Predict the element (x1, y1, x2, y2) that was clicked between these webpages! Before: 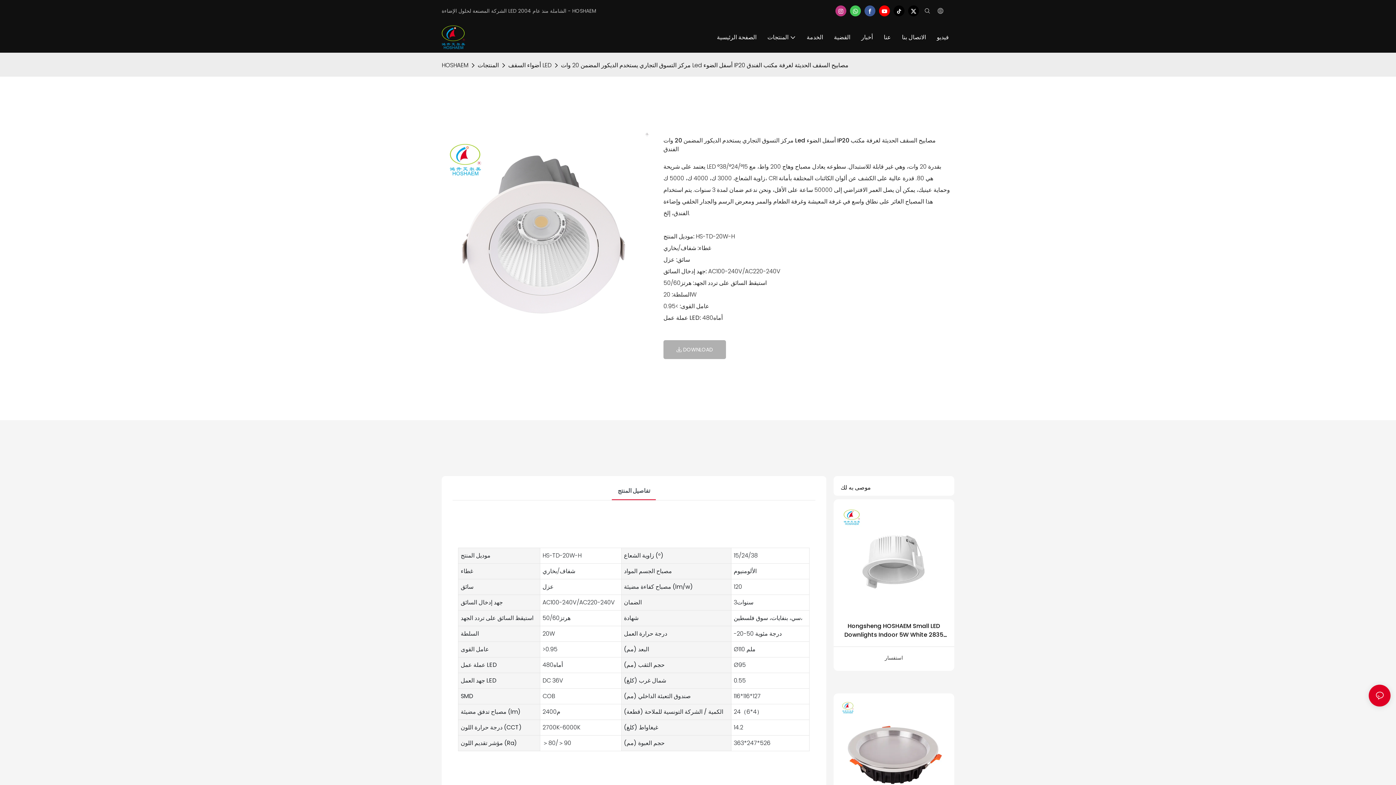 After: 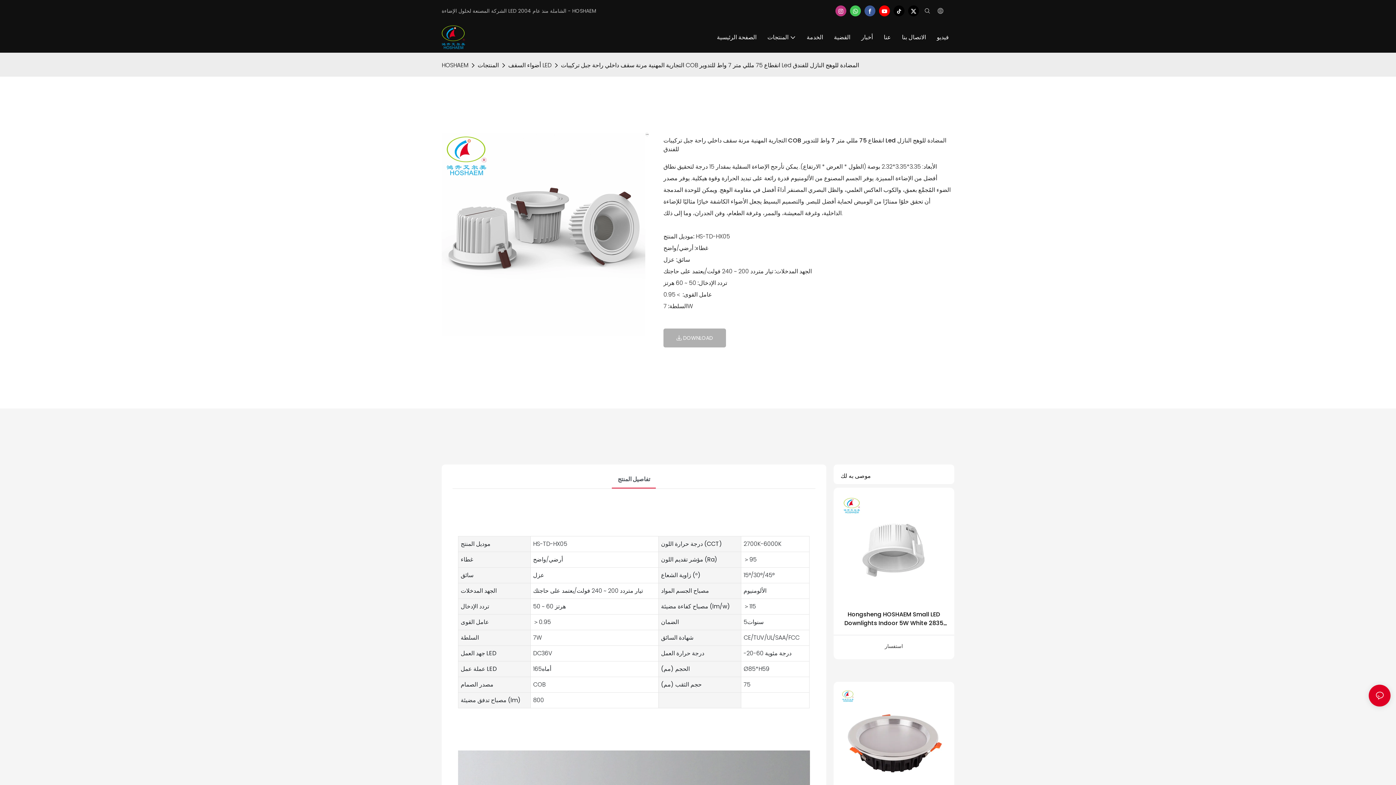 Action: bbox: (839, 713, 949, 730) label: Commercial Professional Flexible Indoor Ceiling Recessed Mount Fixture COB Cutout 75mm 7W Rotatable Led Anti-Glare Downlight For Hotel